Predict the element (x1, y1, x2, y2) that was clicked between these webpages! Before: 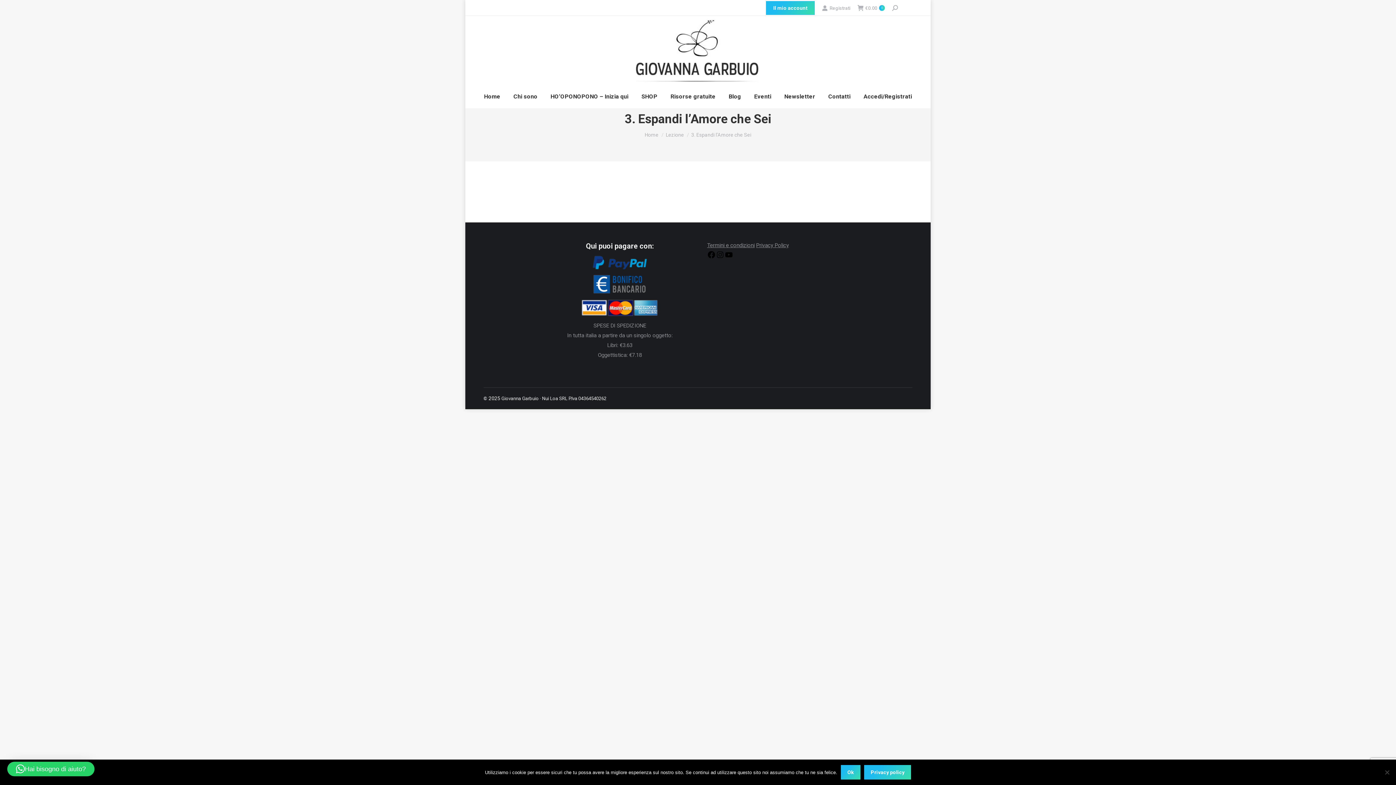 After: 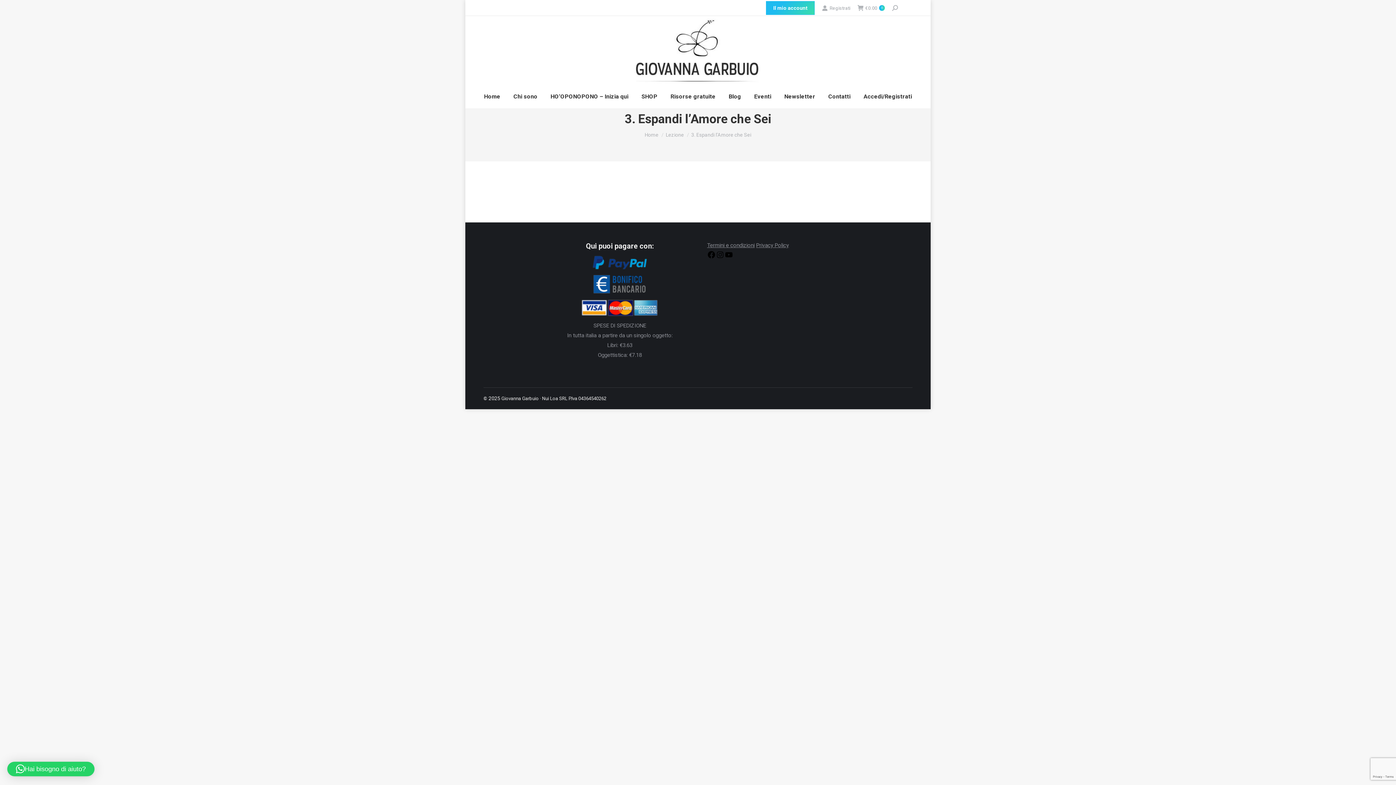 Action: label: Ok bbox: (841, 765, 860, 780)